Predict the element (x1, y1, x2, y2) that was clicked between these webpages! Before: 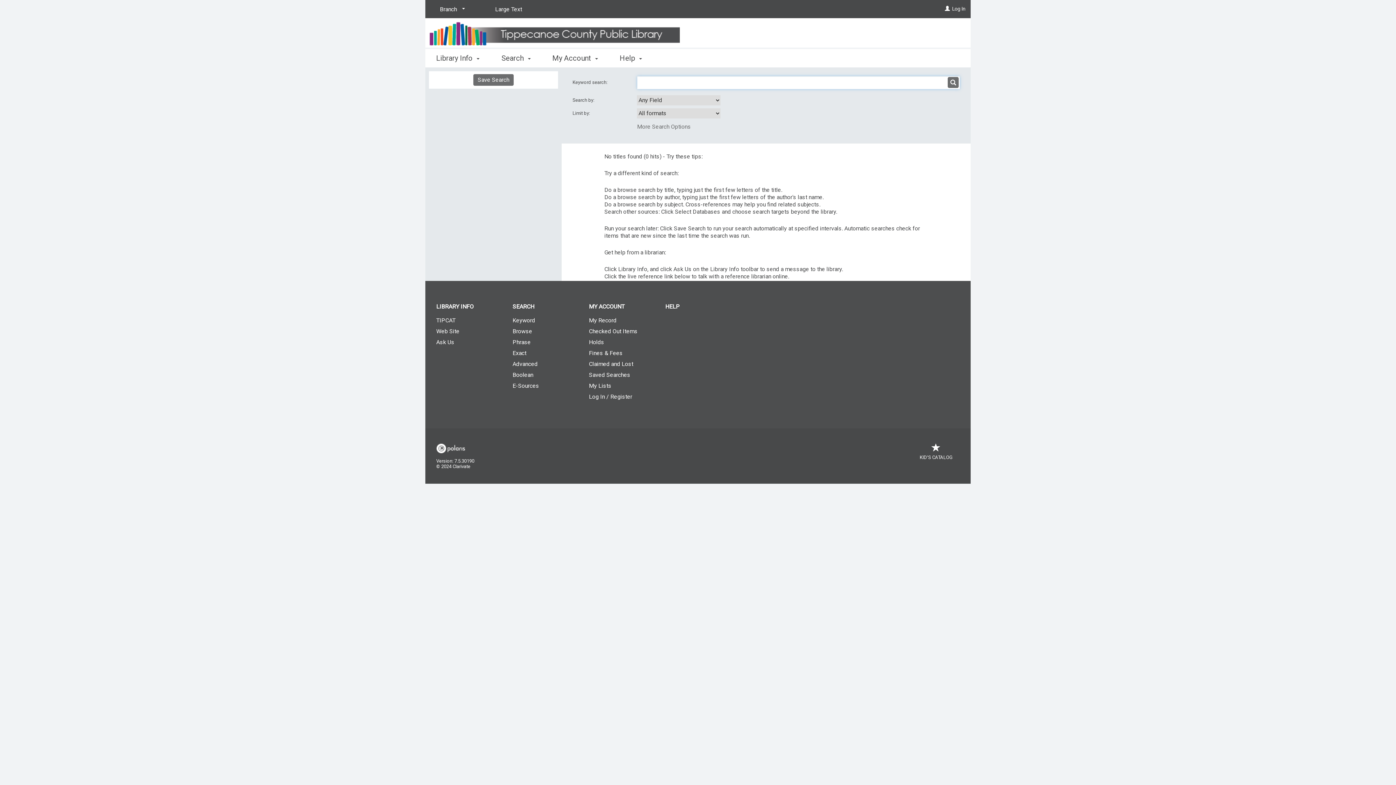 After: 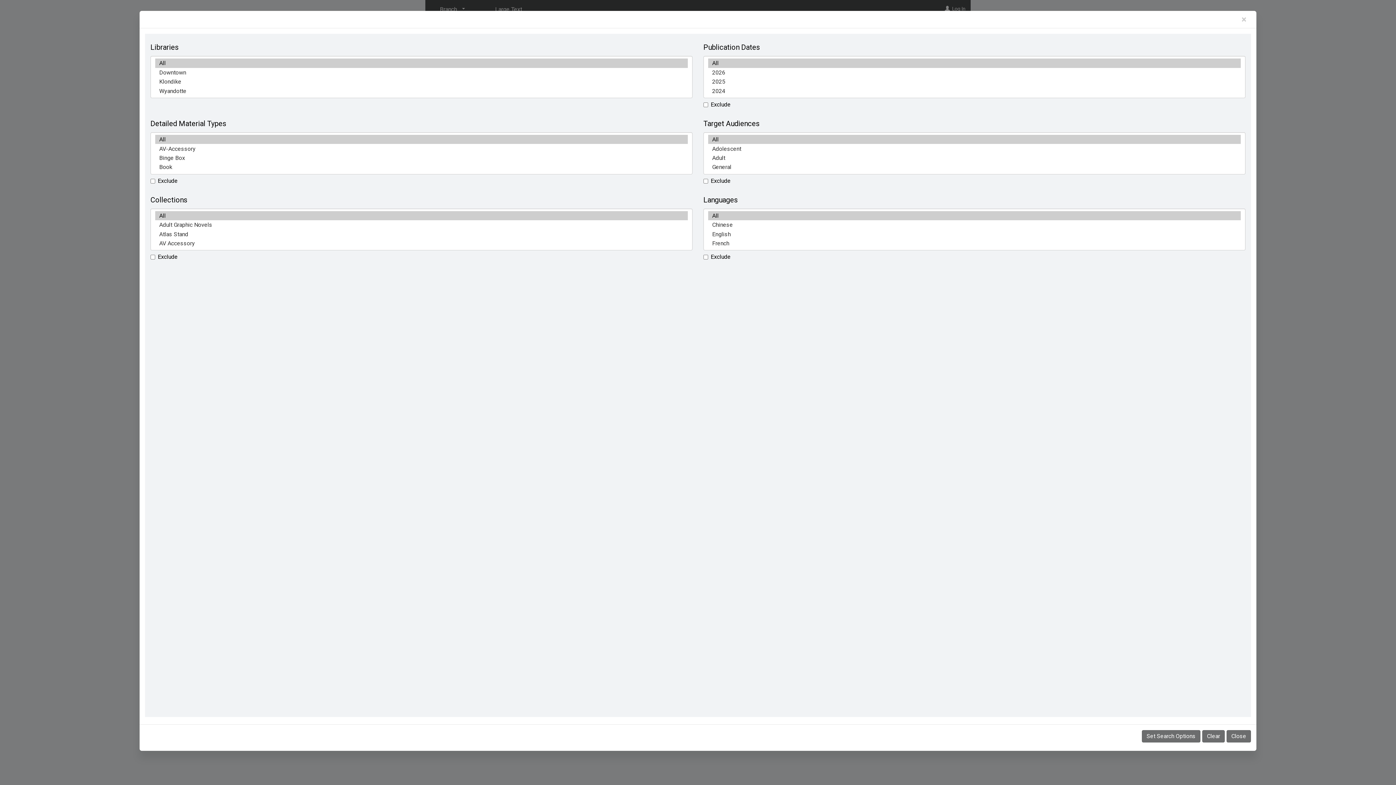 Action: label: More Search Options bbox: (637, 123, 691, 130)